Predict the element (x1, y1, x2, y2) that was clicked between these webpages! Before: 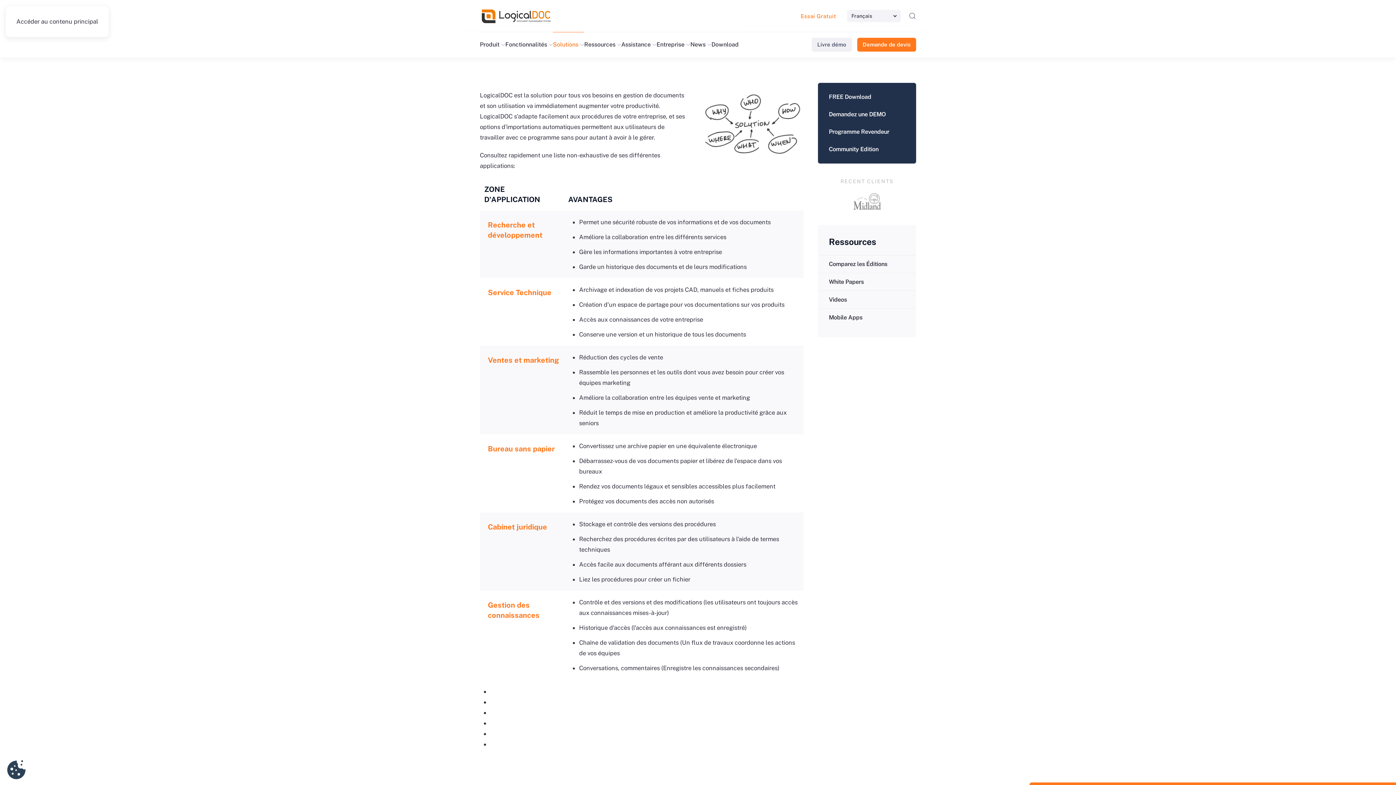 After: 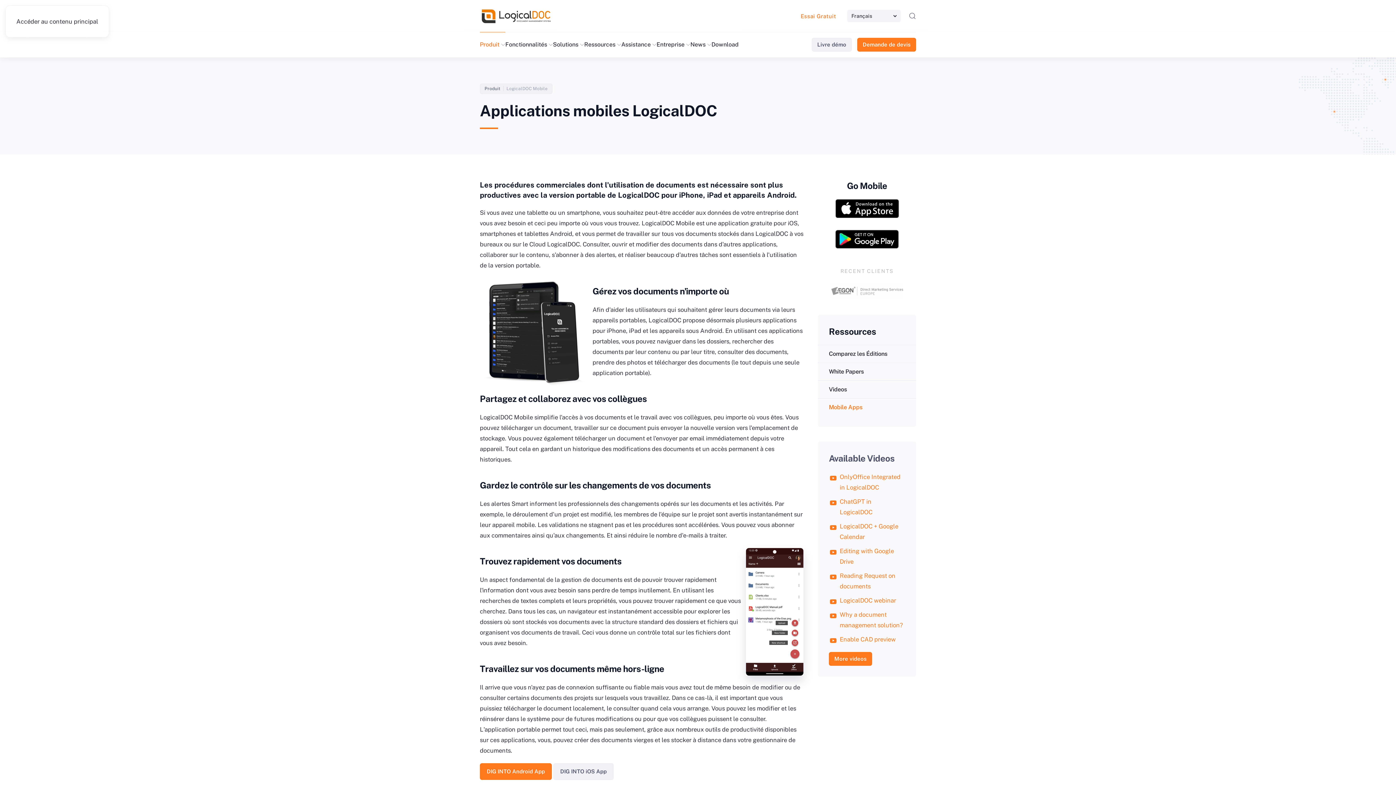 Action: label: Mobile Apps bbox: (818, 309, 916, 326)